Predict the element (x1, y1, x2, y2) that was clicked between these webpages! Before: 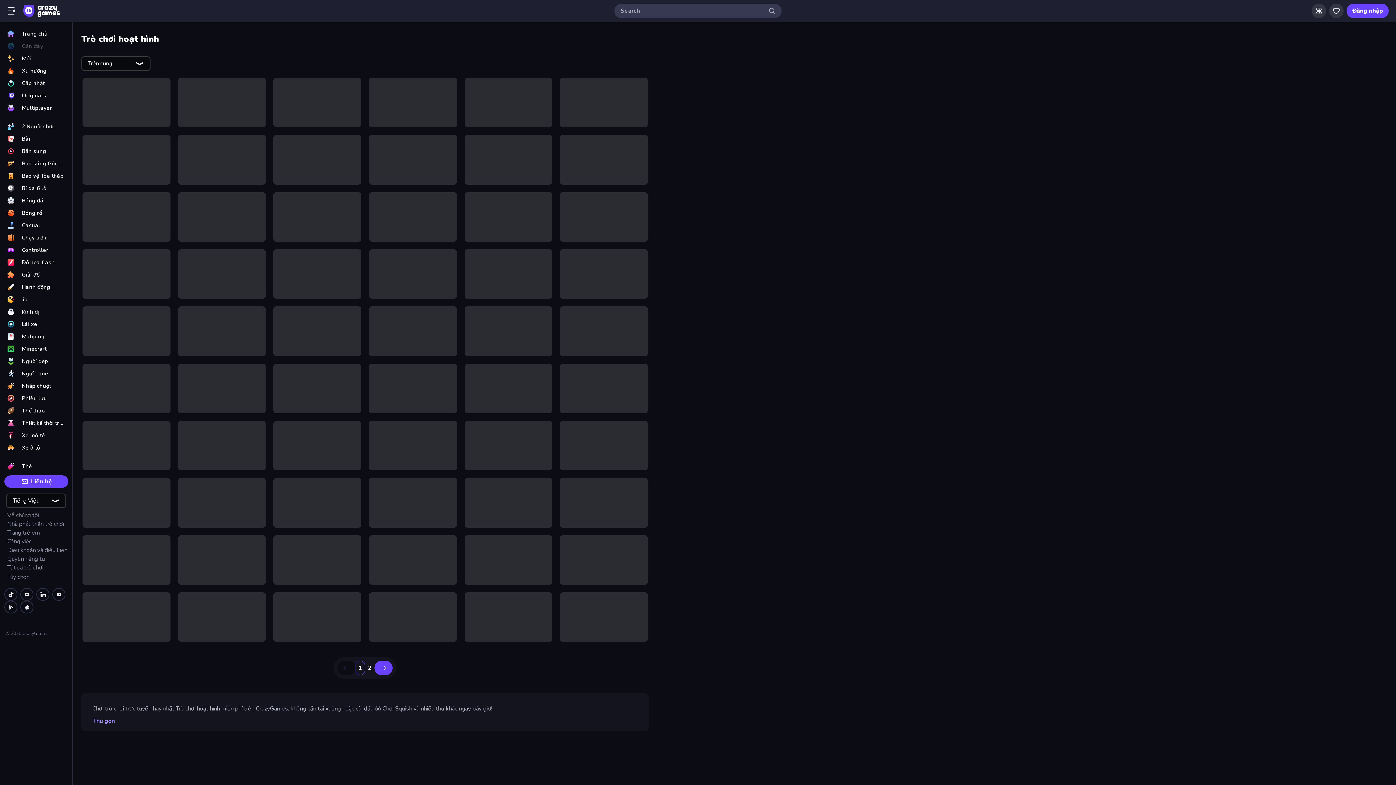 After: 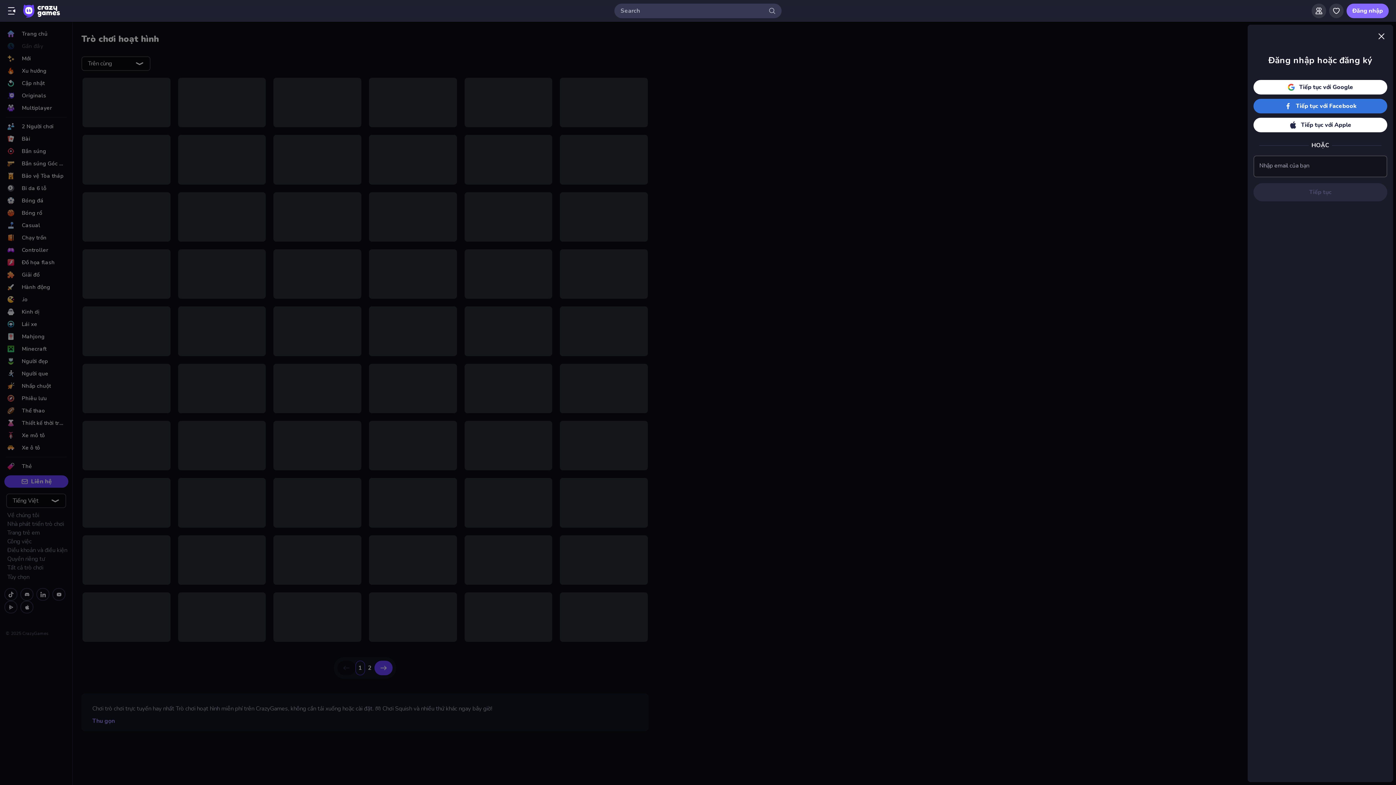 Action: bbox: (1346, 3, 1389, 18) label: Đăng nhập